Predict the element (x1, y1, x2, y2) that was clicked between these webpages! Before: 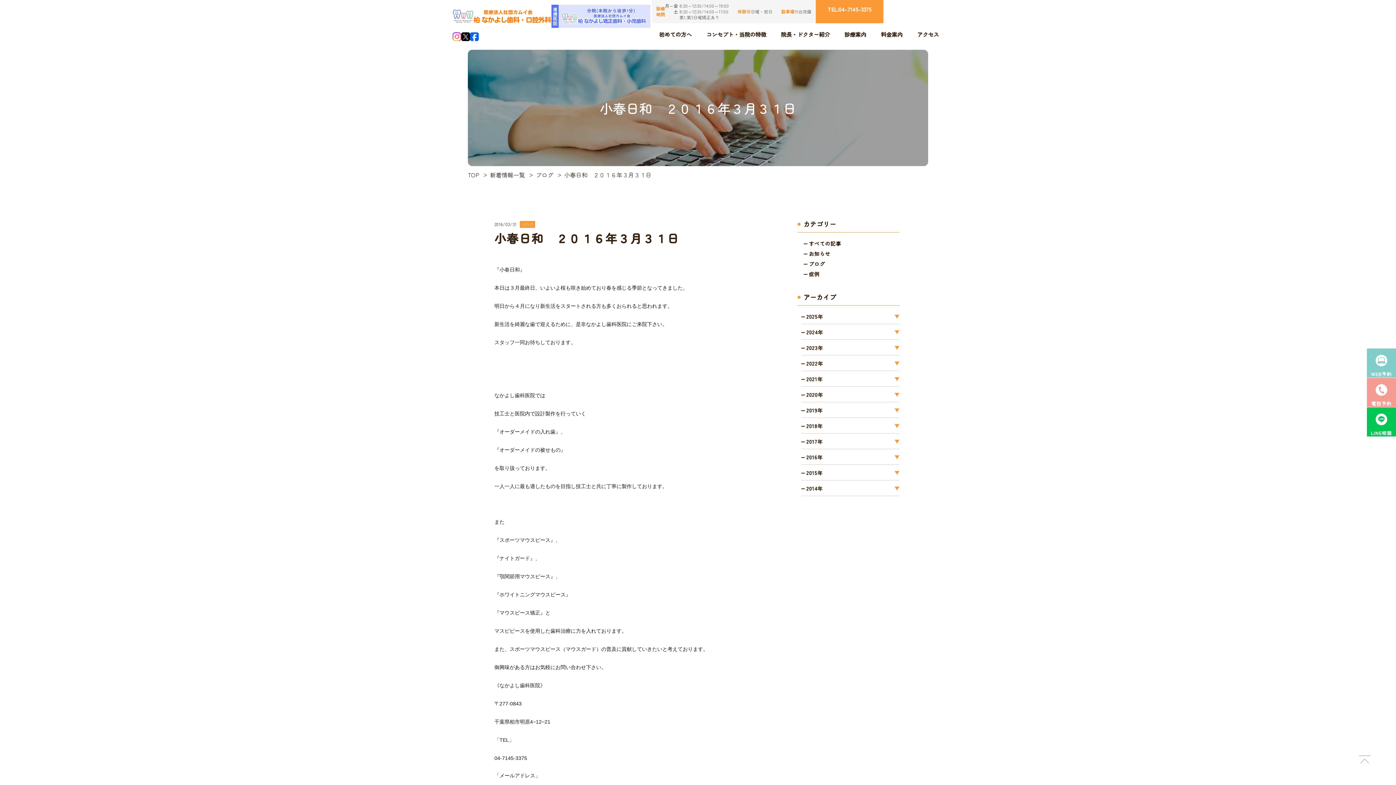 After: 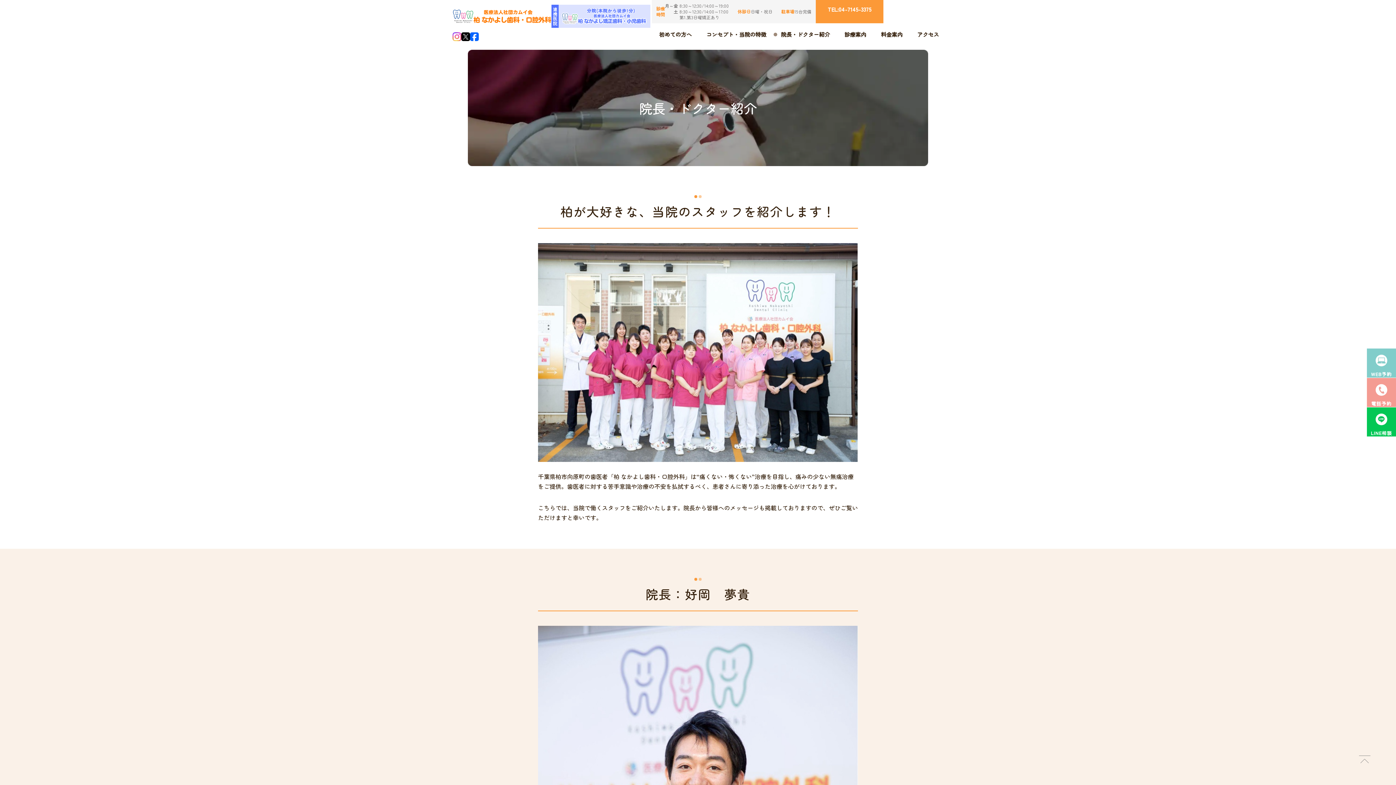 Action: label: 院長・ドクター紹介 bbox: (773, 23, 837, 45)